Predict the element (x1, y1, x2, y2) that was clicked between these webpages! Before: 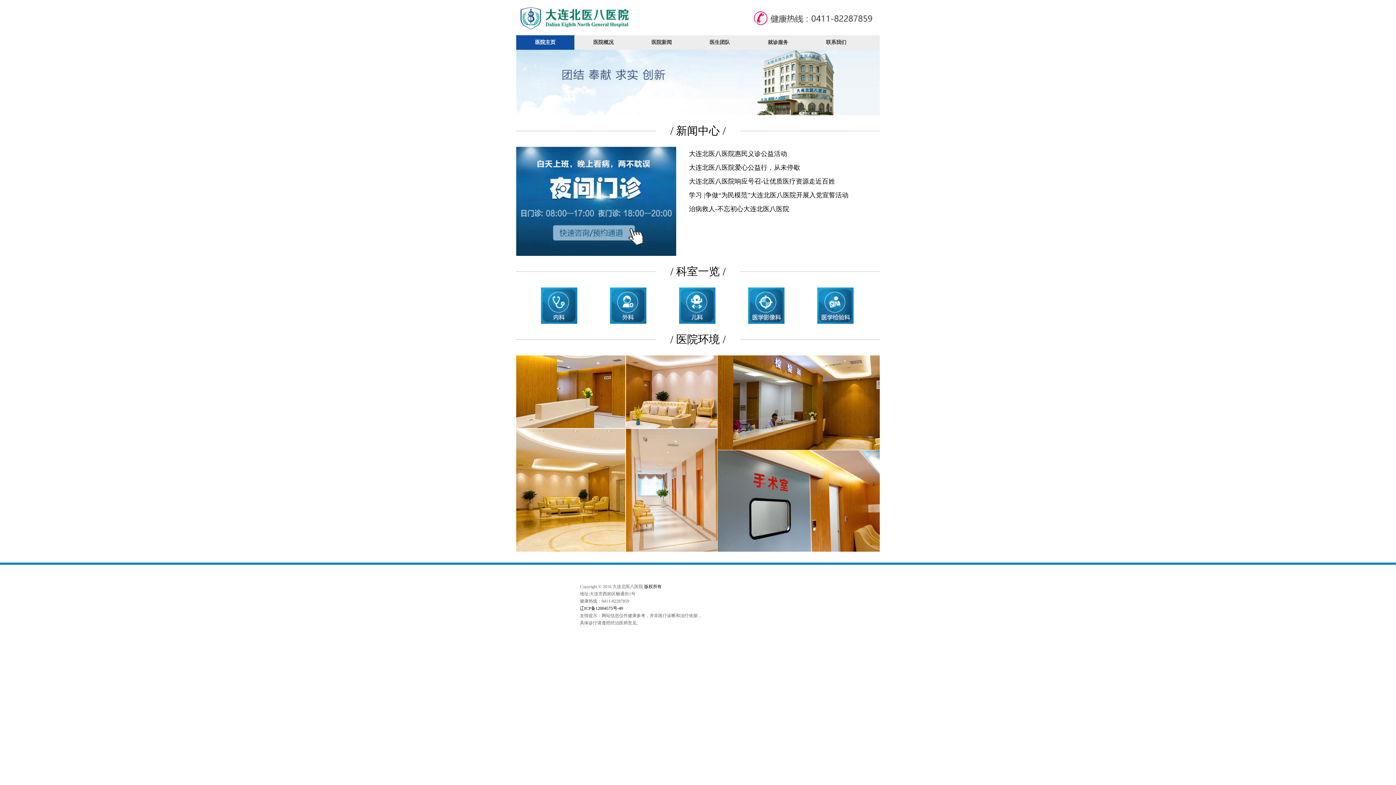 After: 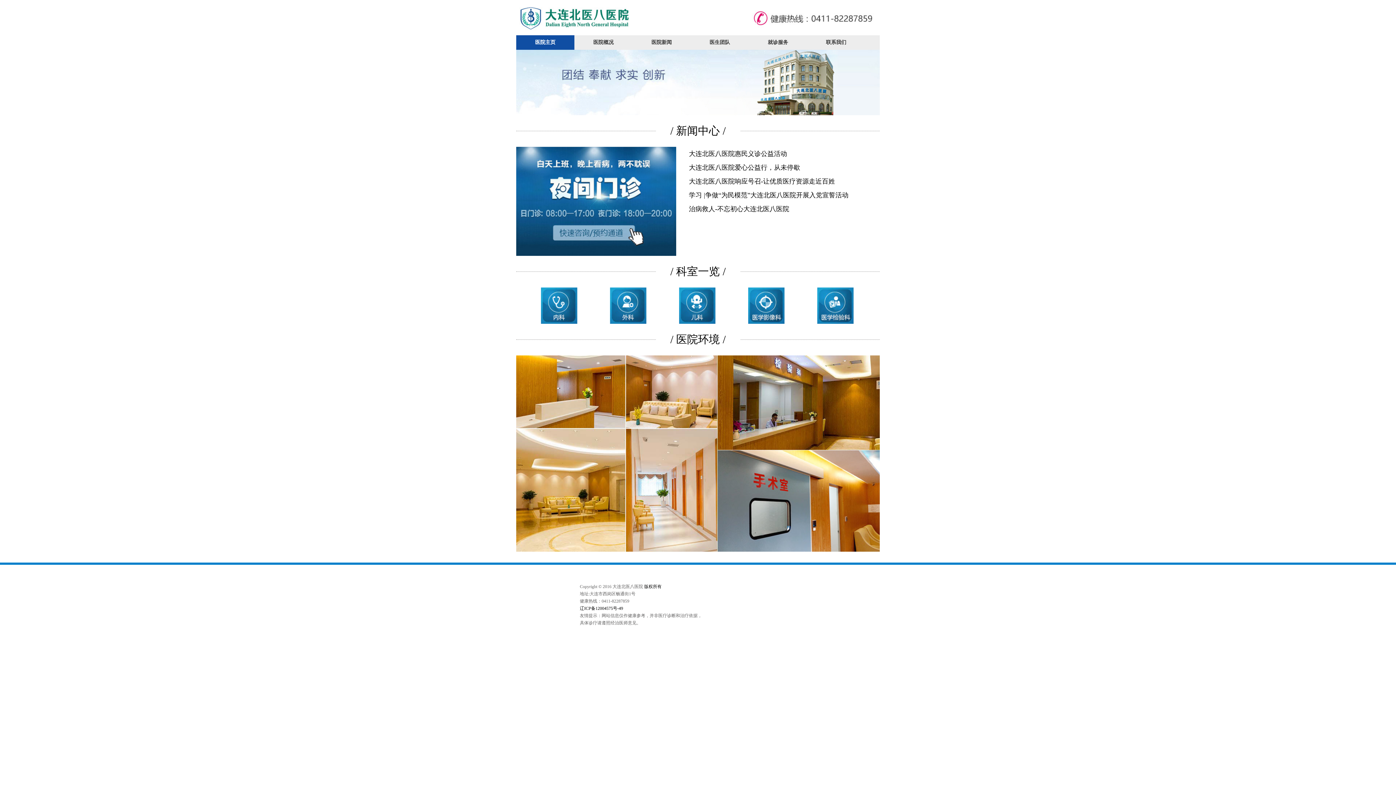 Action: bbox: (872, 302, 880, 314)